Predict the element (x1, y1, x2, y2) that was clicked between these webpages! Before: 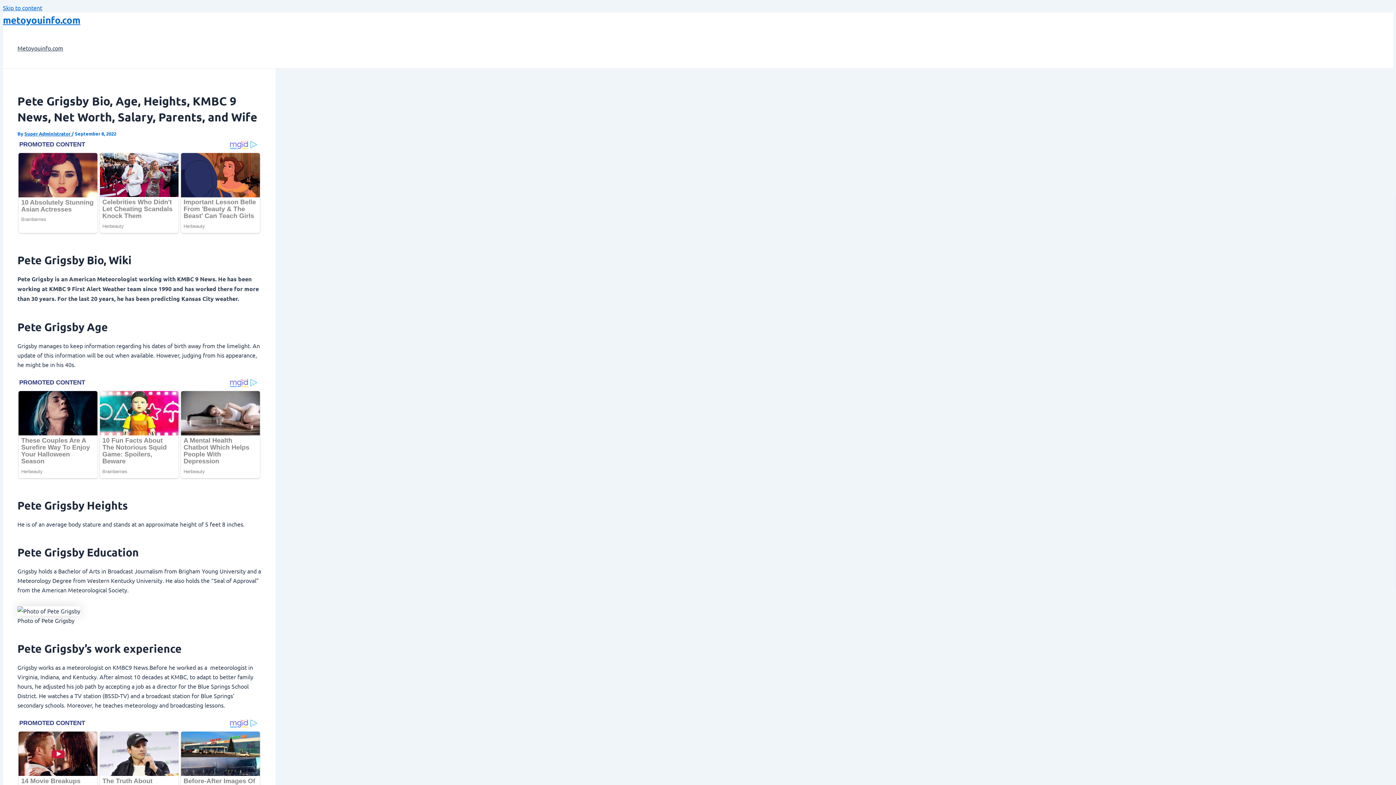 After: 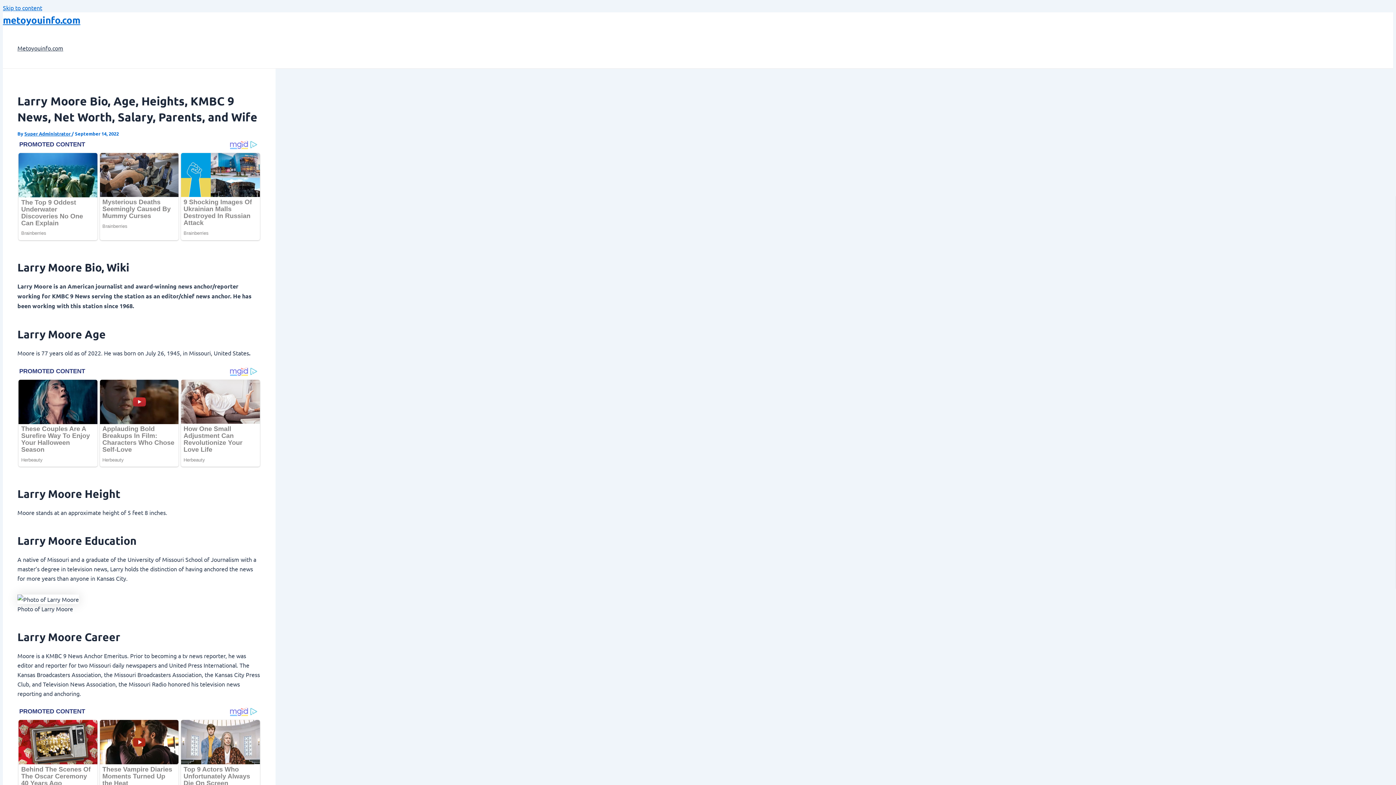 Action: bbox: (24, 772, 59, 779) label: Larry Moore